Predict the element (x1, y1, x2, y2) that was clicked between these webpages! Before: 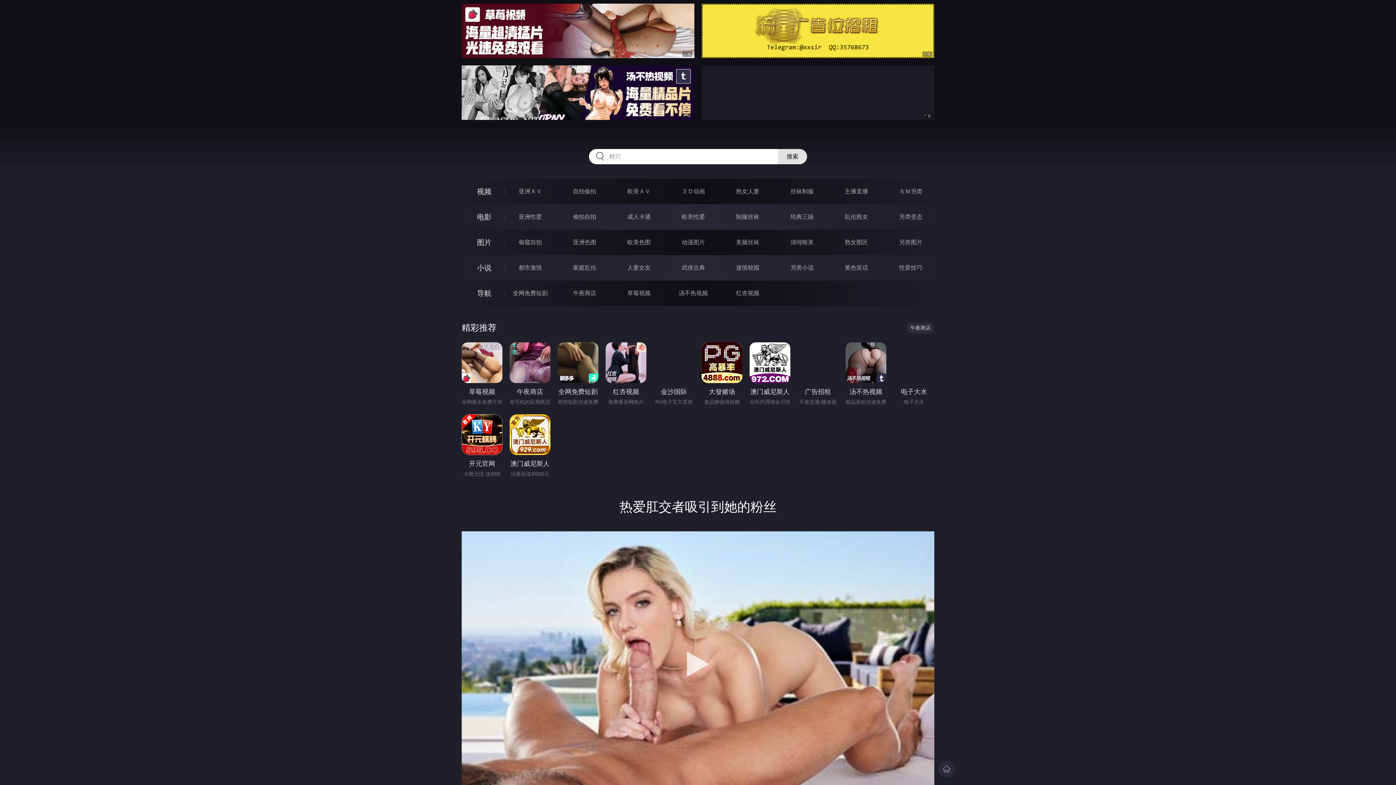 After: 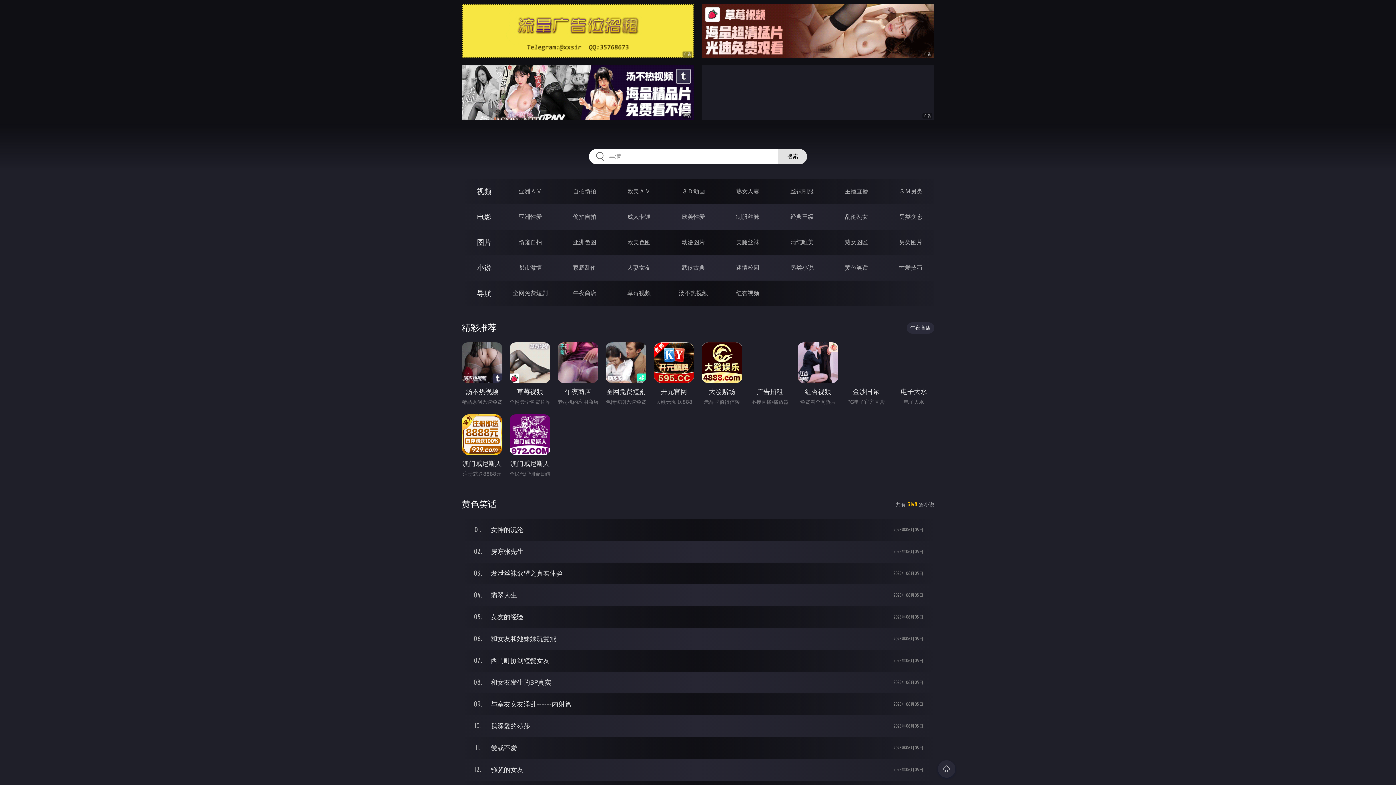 Action: bbox: (845, 264, 868, 271) label: 黄色笑话